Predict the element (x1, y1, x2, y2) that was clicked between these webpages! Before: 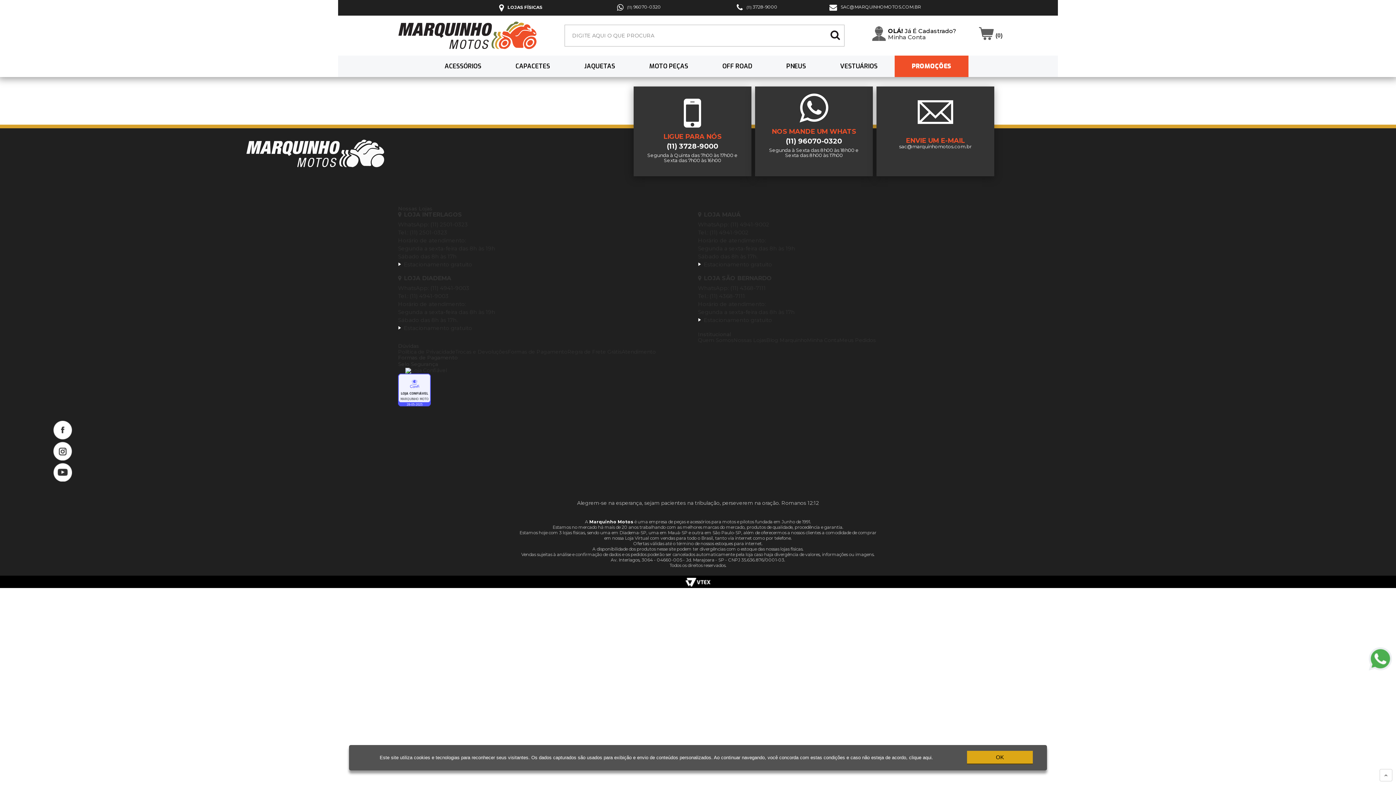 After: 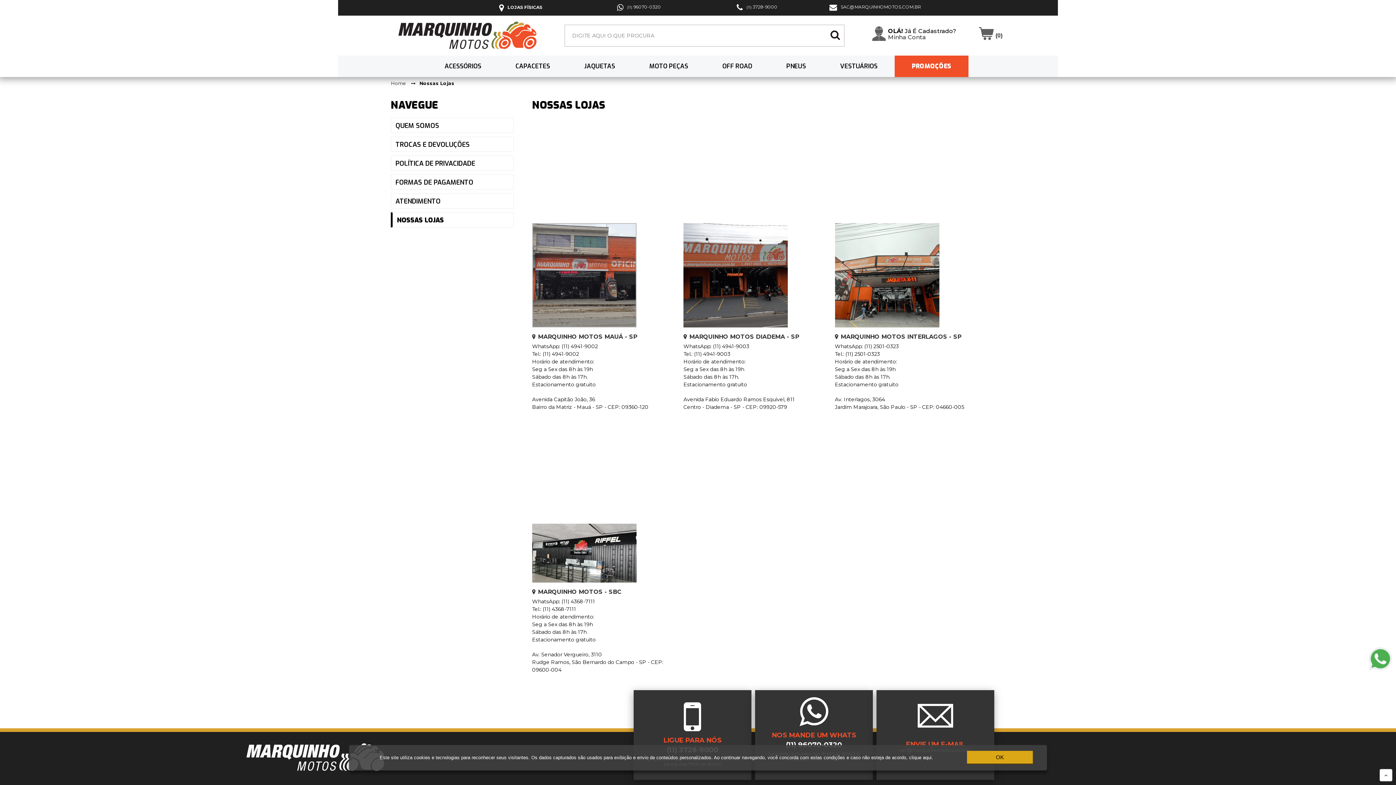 Action: bbox: (733, 315, 766, 322) label: Nossas Lojas